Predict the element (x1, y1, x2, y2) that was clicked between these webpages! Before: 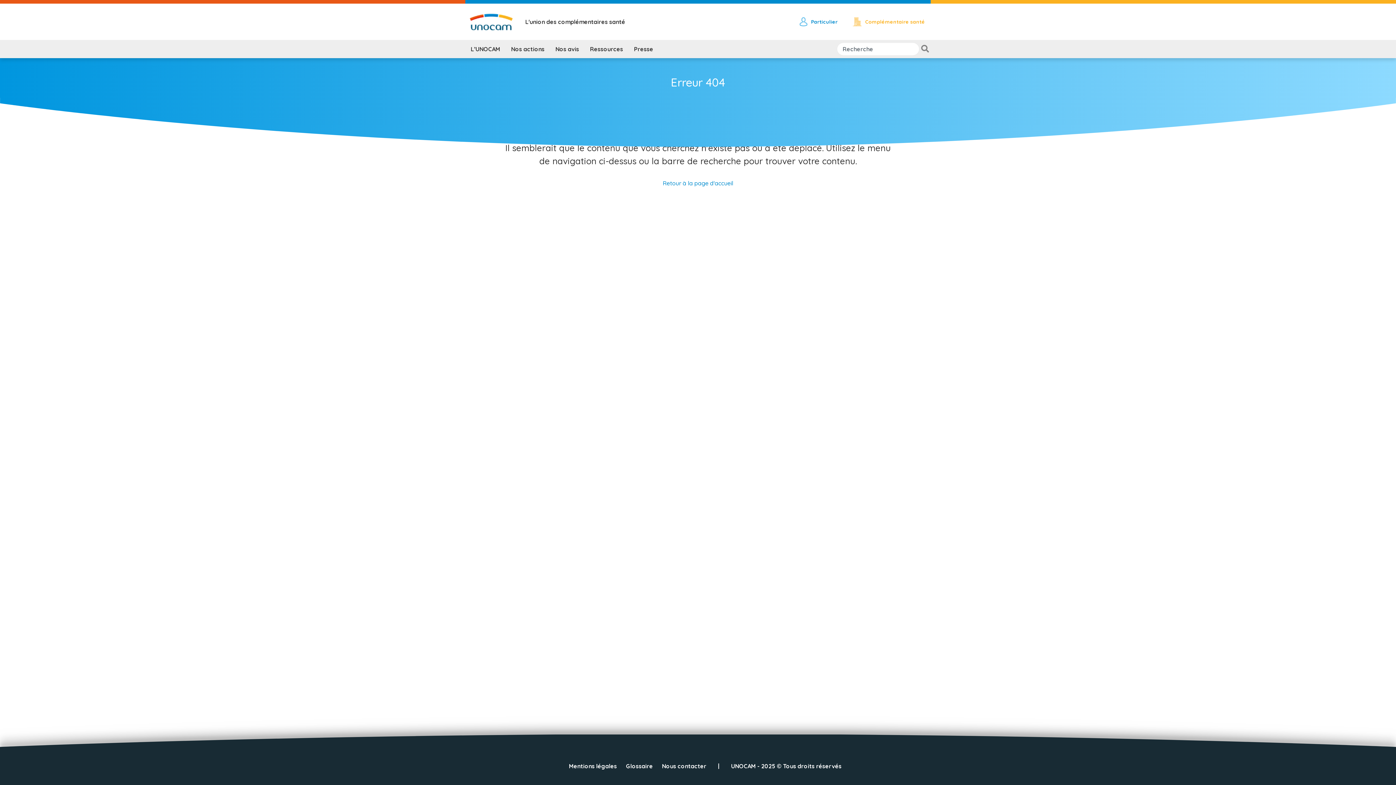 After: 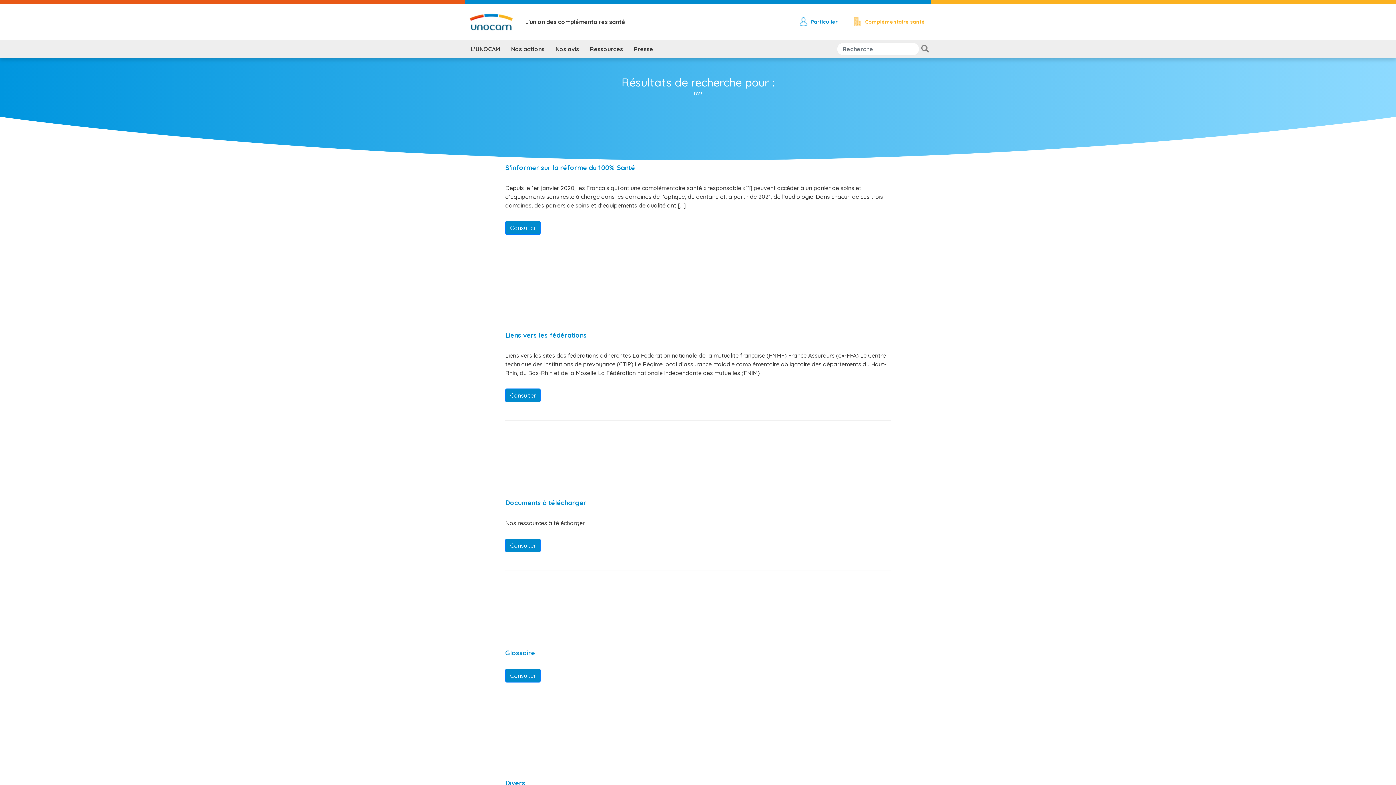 Action: bbox: (919, 43, 930, 54)